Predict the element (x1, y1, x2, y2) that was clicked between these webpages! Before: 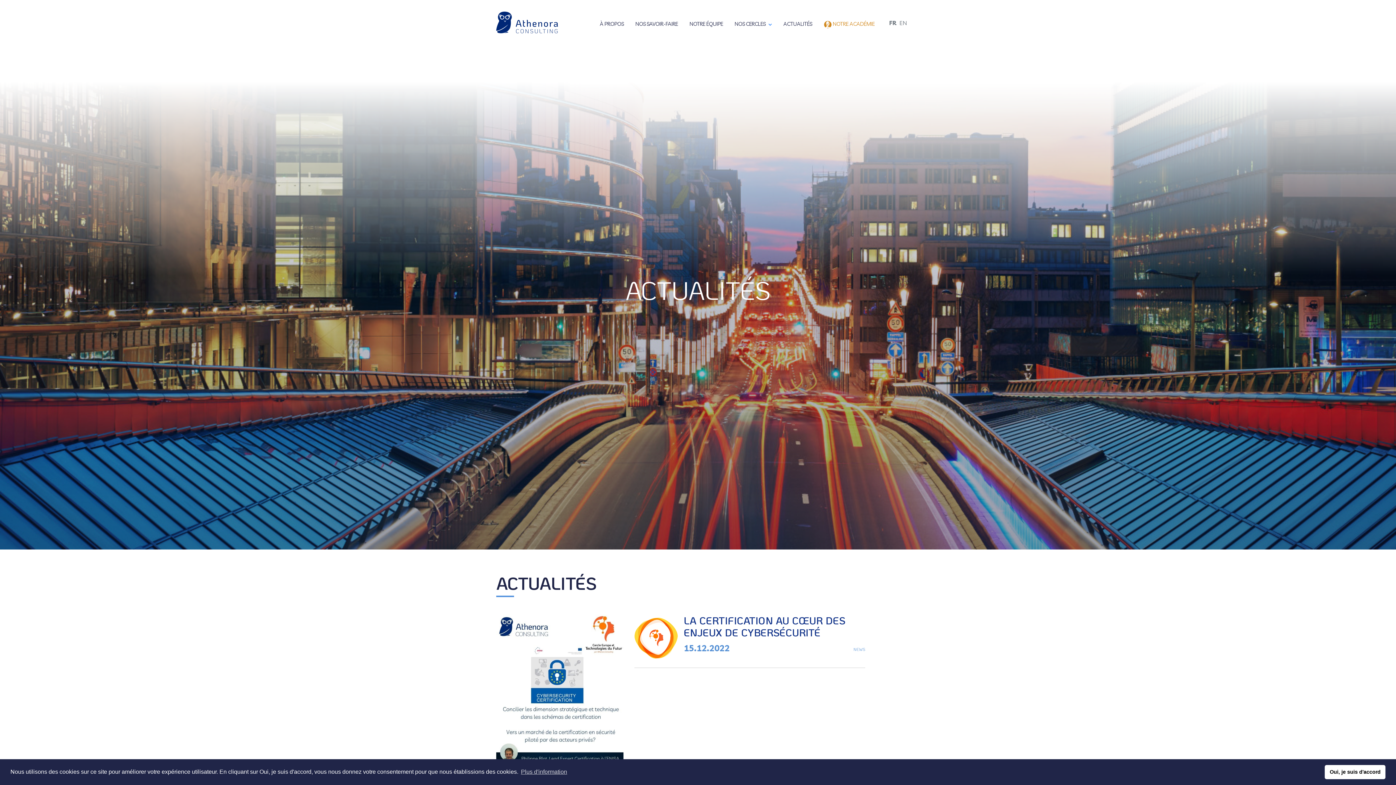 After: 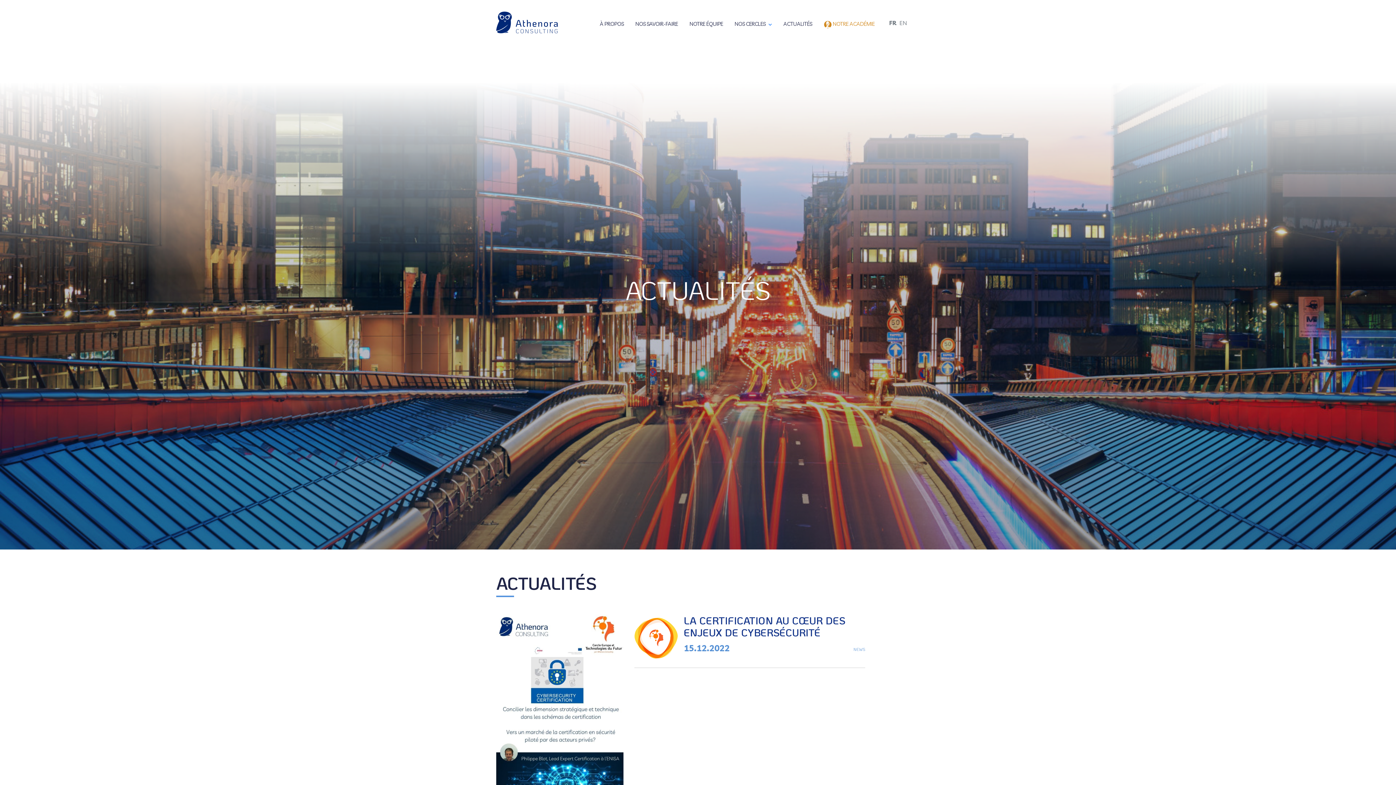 Action: label: dismiss cookie message bbox: (1325, 765, 1385, 779)